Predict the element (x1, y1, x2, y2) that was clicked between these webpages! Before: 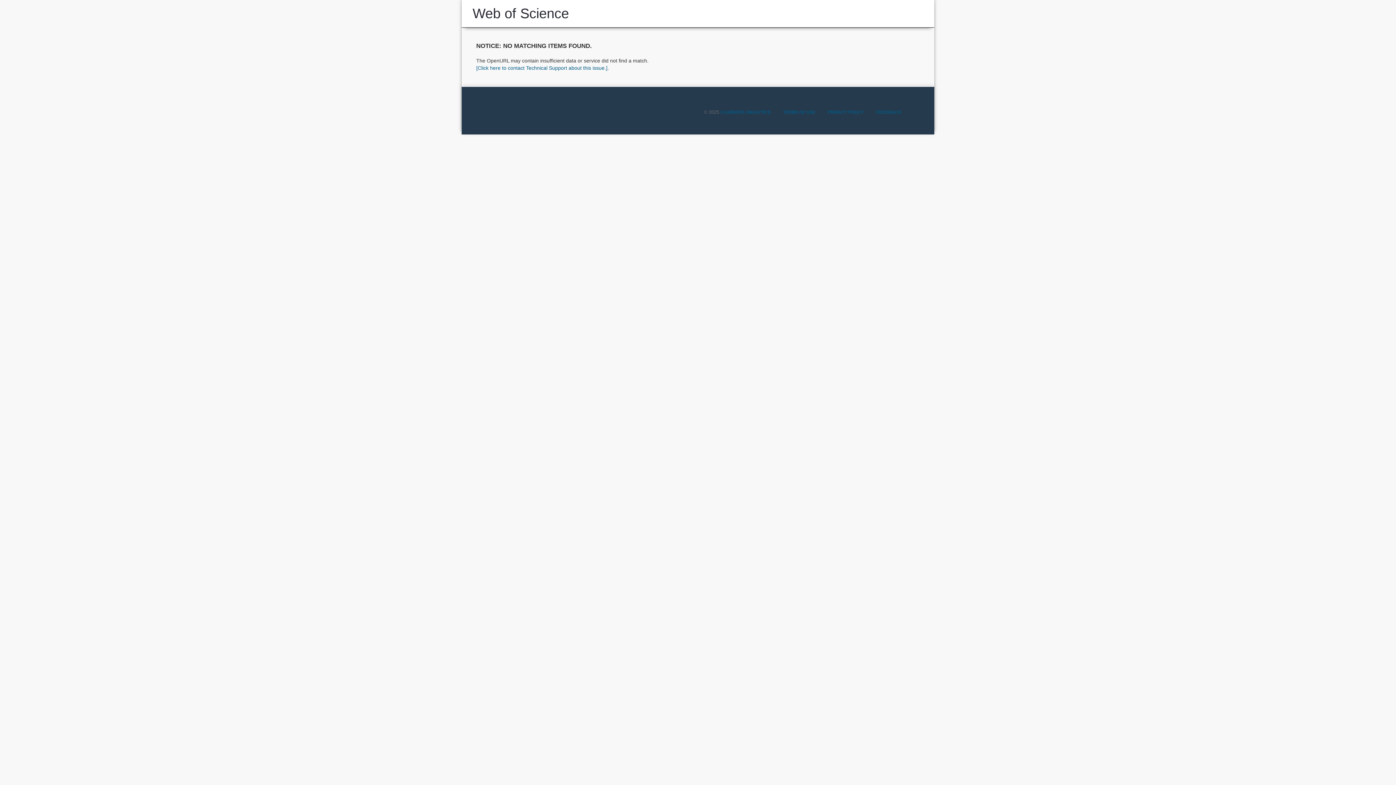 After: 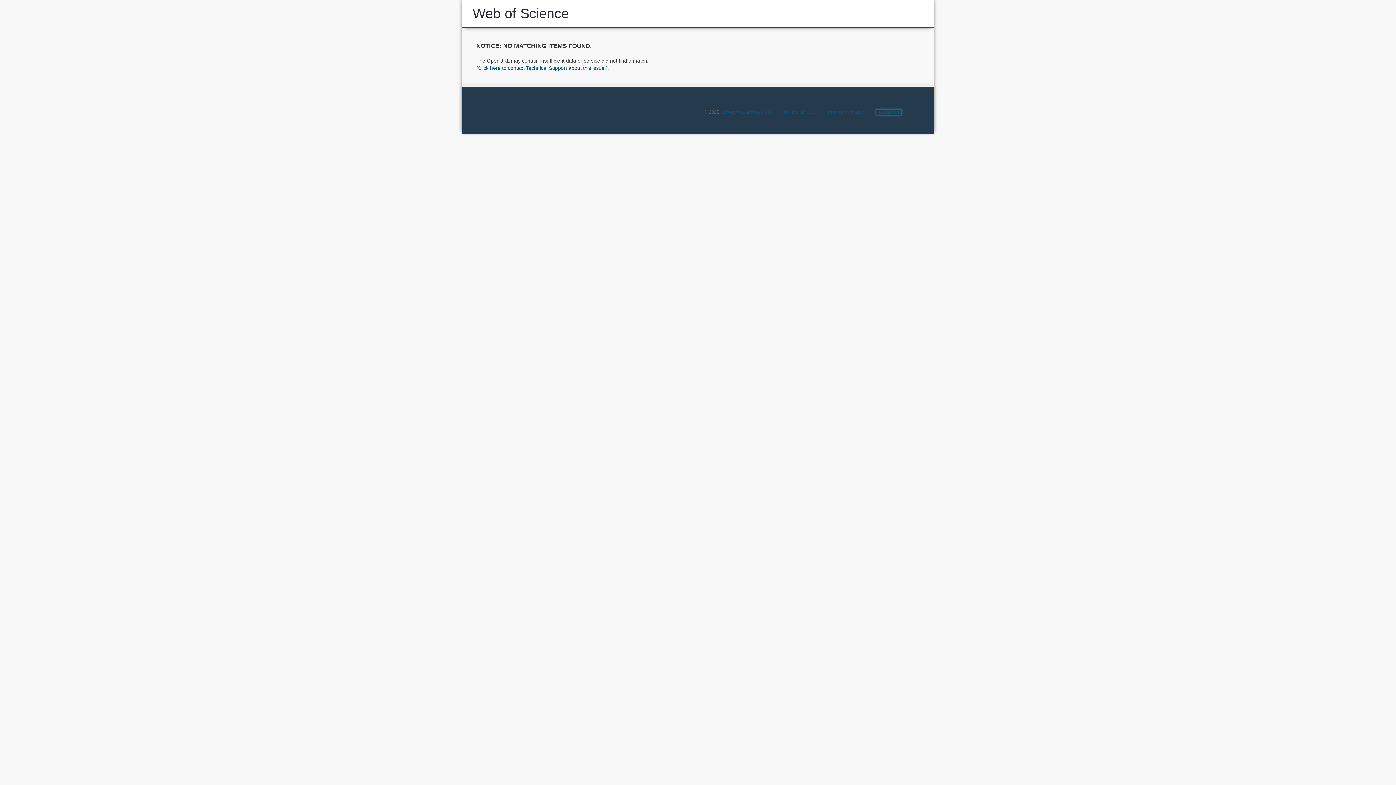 Action: label: FEEDBACK bbox: (876, 109, 901, 114)